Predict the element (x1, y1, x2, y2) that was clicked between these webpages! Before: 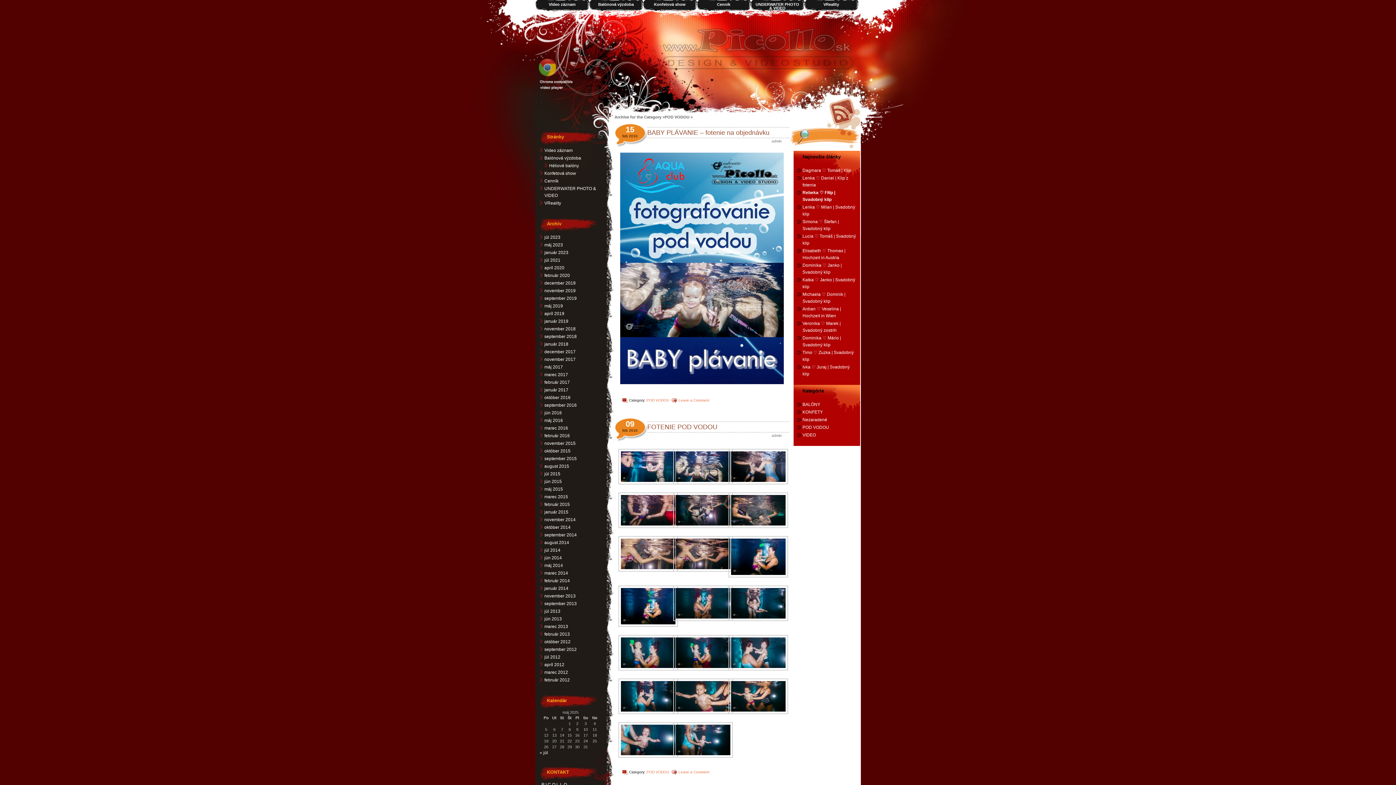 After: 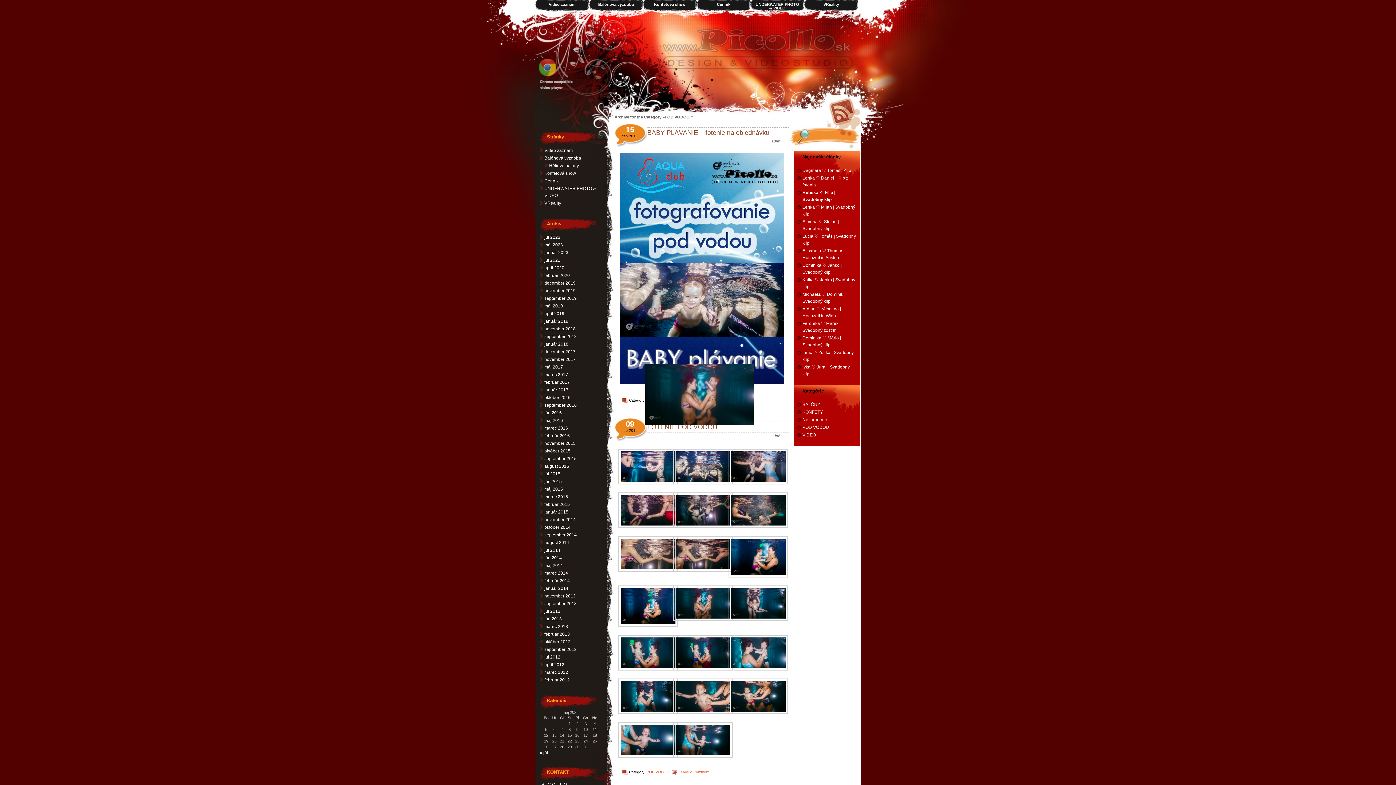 Action: bbox: (673, 617, 733, 622)